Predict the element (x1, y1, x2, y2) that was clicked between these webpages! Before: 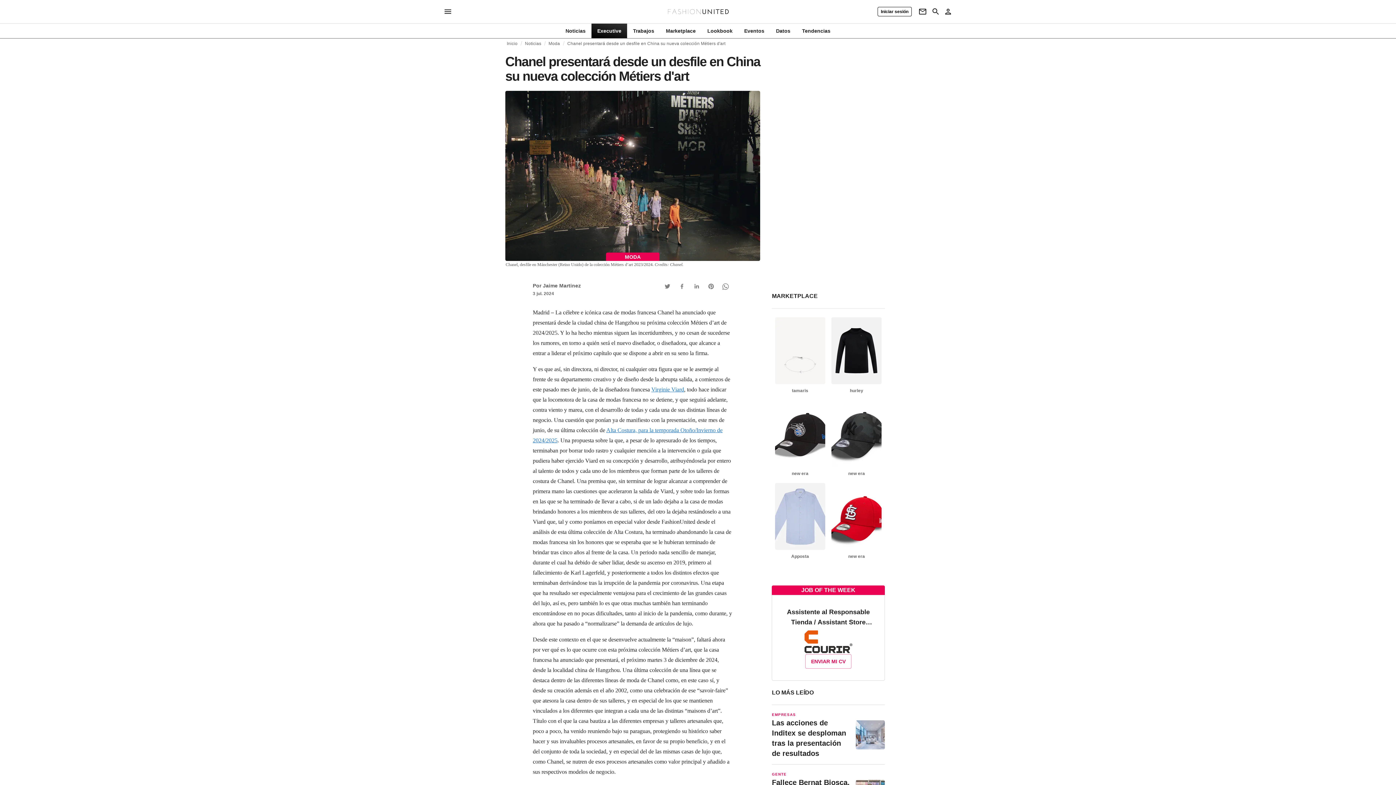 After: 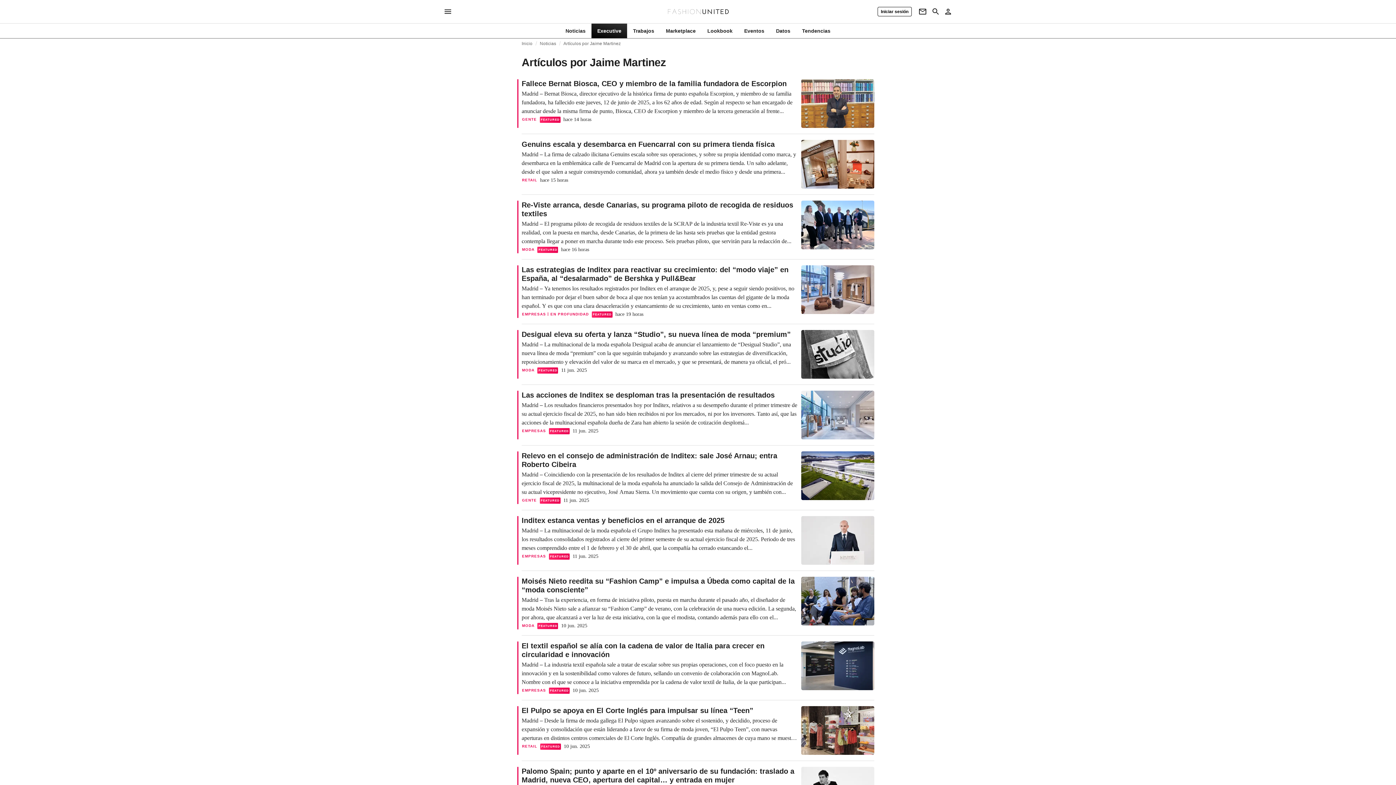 Action: label: Por Jaime Martinez bbox: (532, 282, 581, 288)